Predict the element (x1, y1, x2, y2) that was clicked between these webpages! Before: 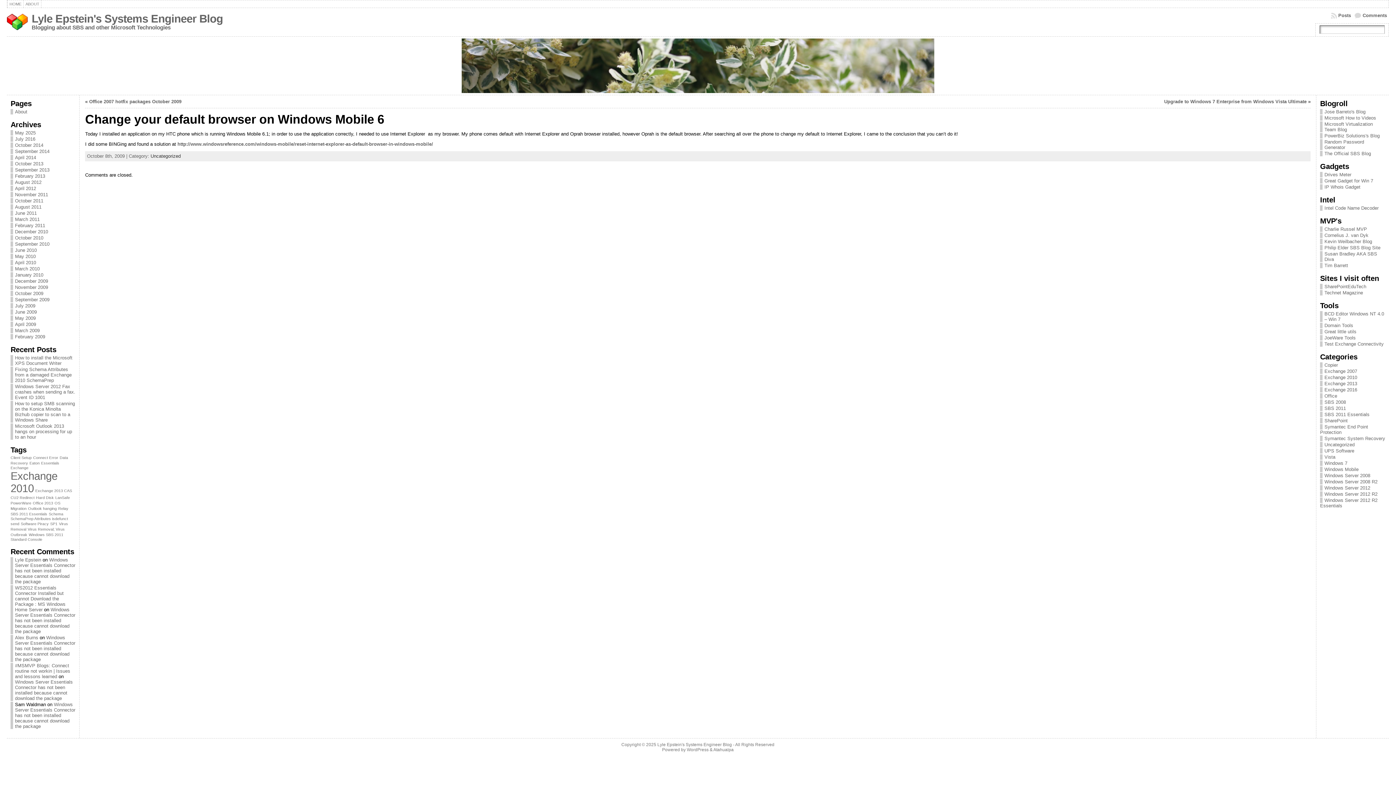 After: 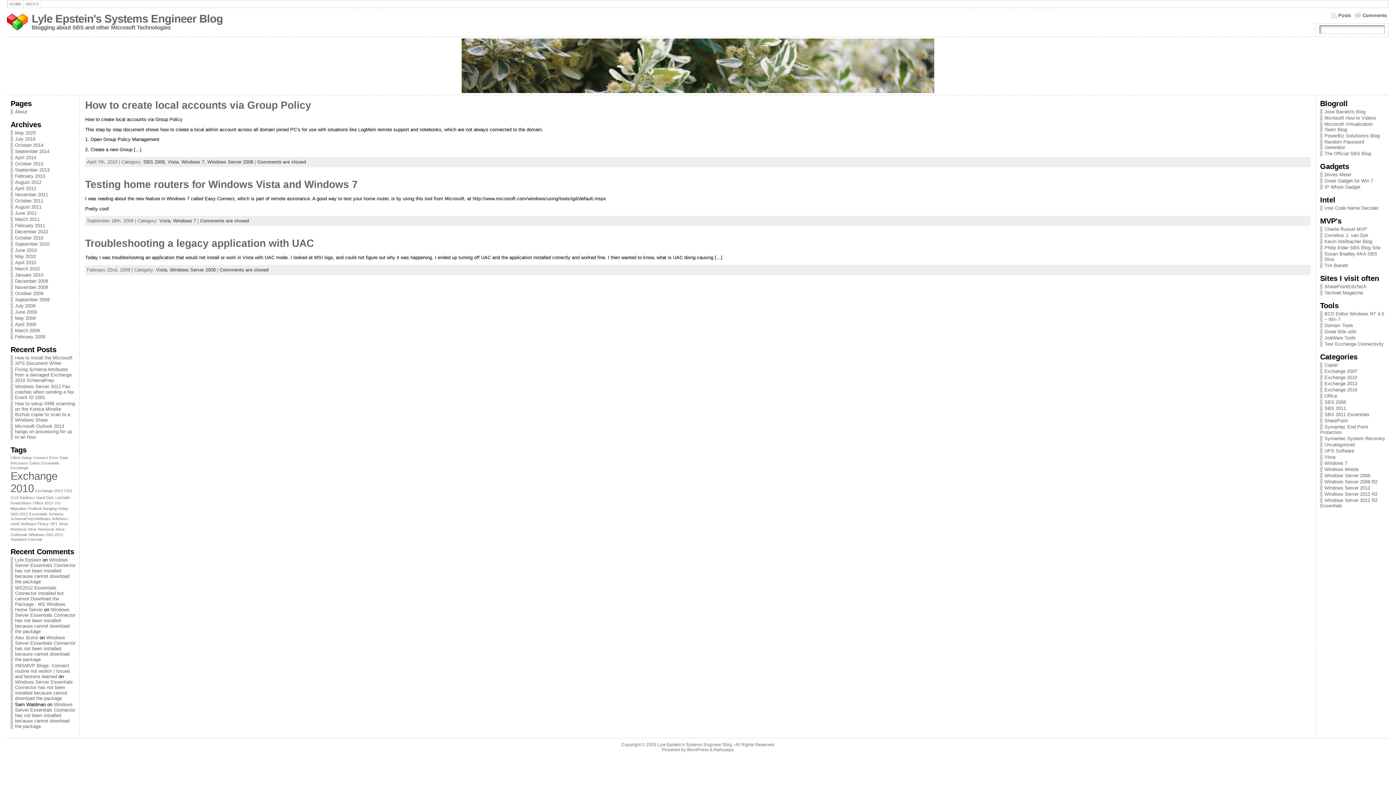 Action: label: Vista bbox: (1320, 454, 1335, 460)